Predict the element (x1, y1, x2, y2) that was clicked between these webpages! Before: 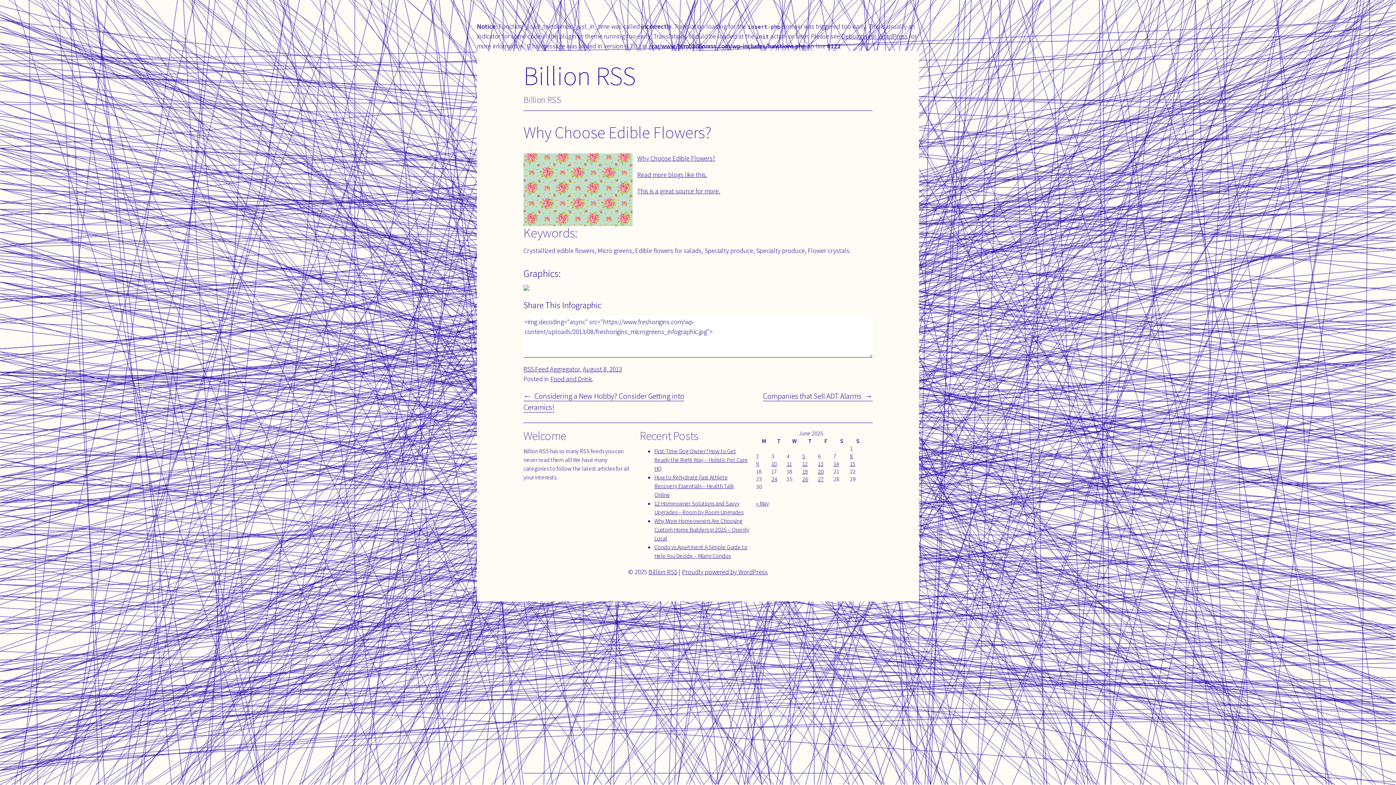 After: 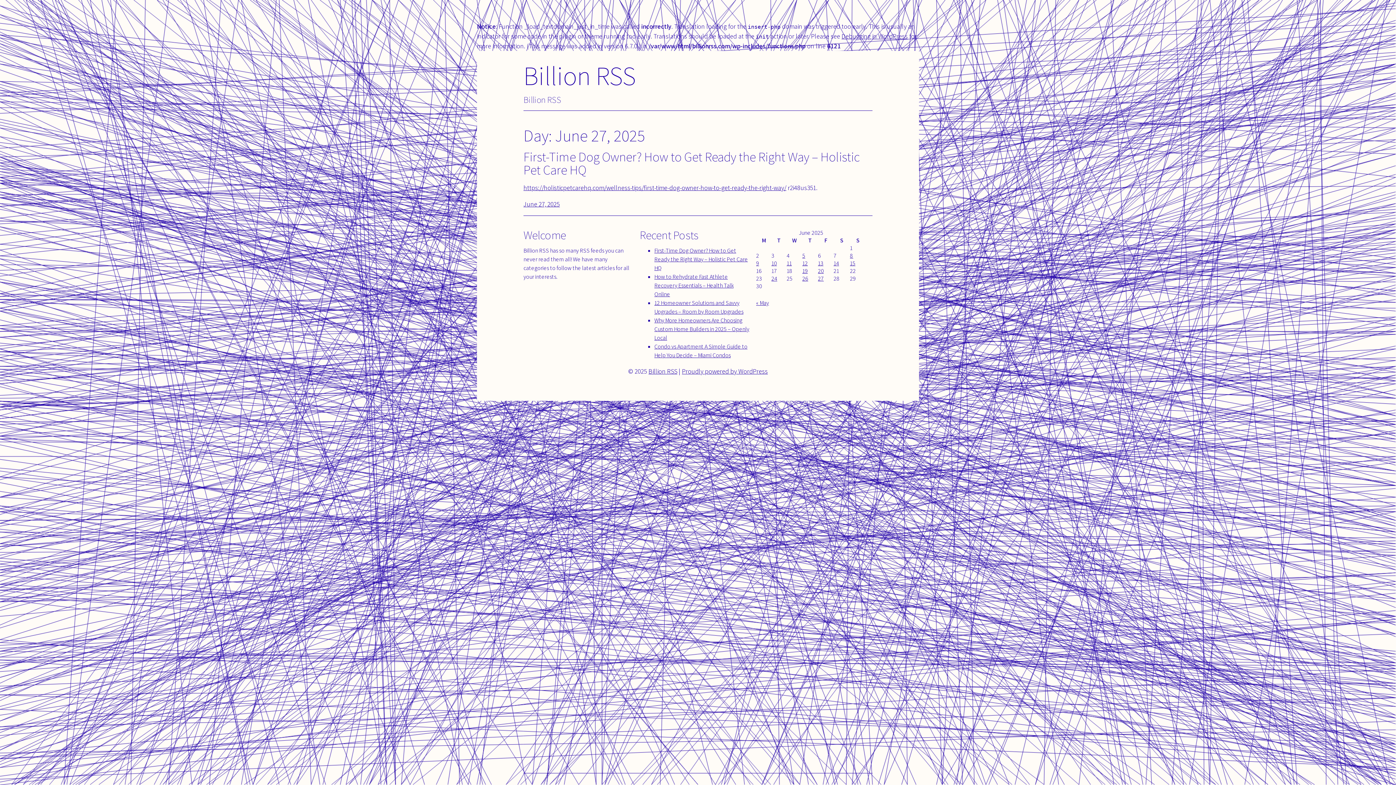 Action: bbox: (818, 475, 824, 483) label: Posts published on June 27, 2025